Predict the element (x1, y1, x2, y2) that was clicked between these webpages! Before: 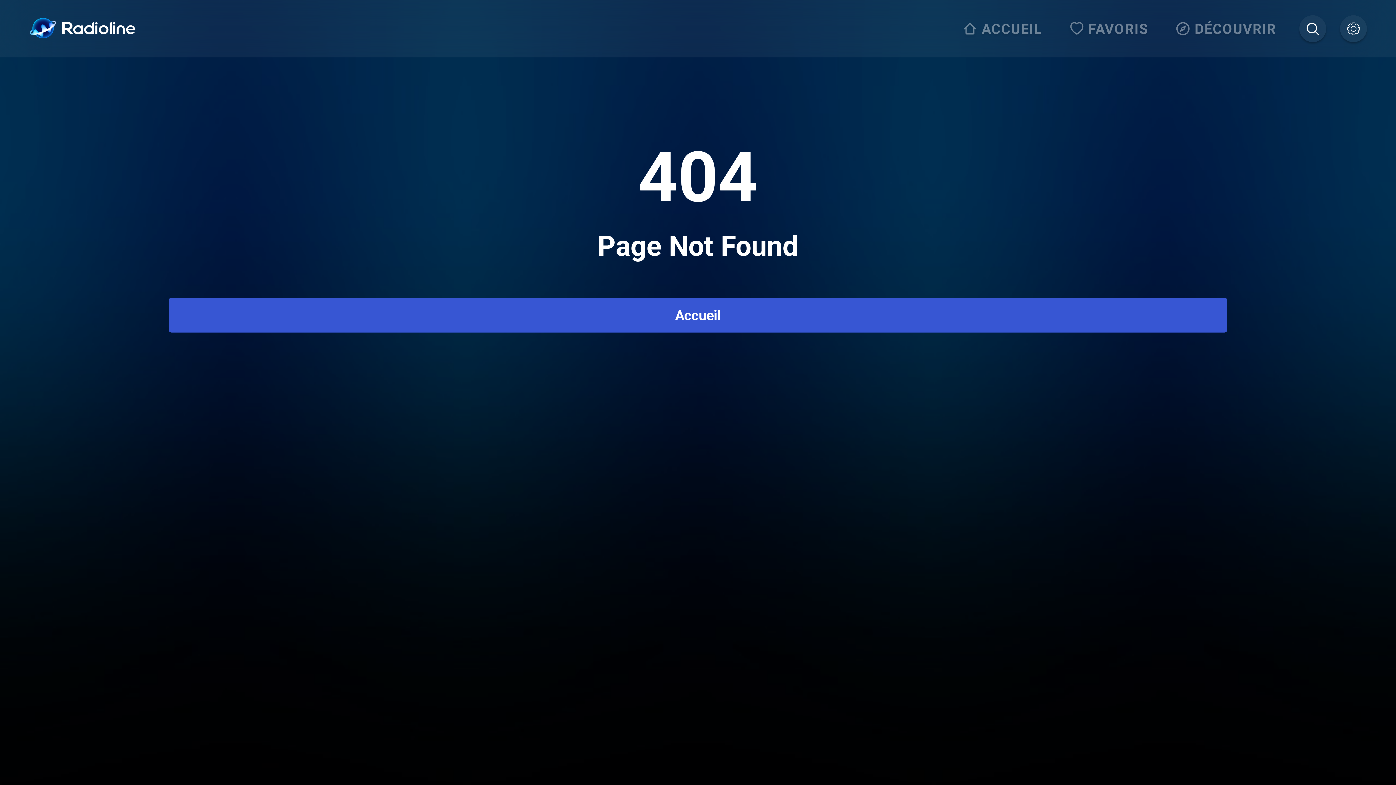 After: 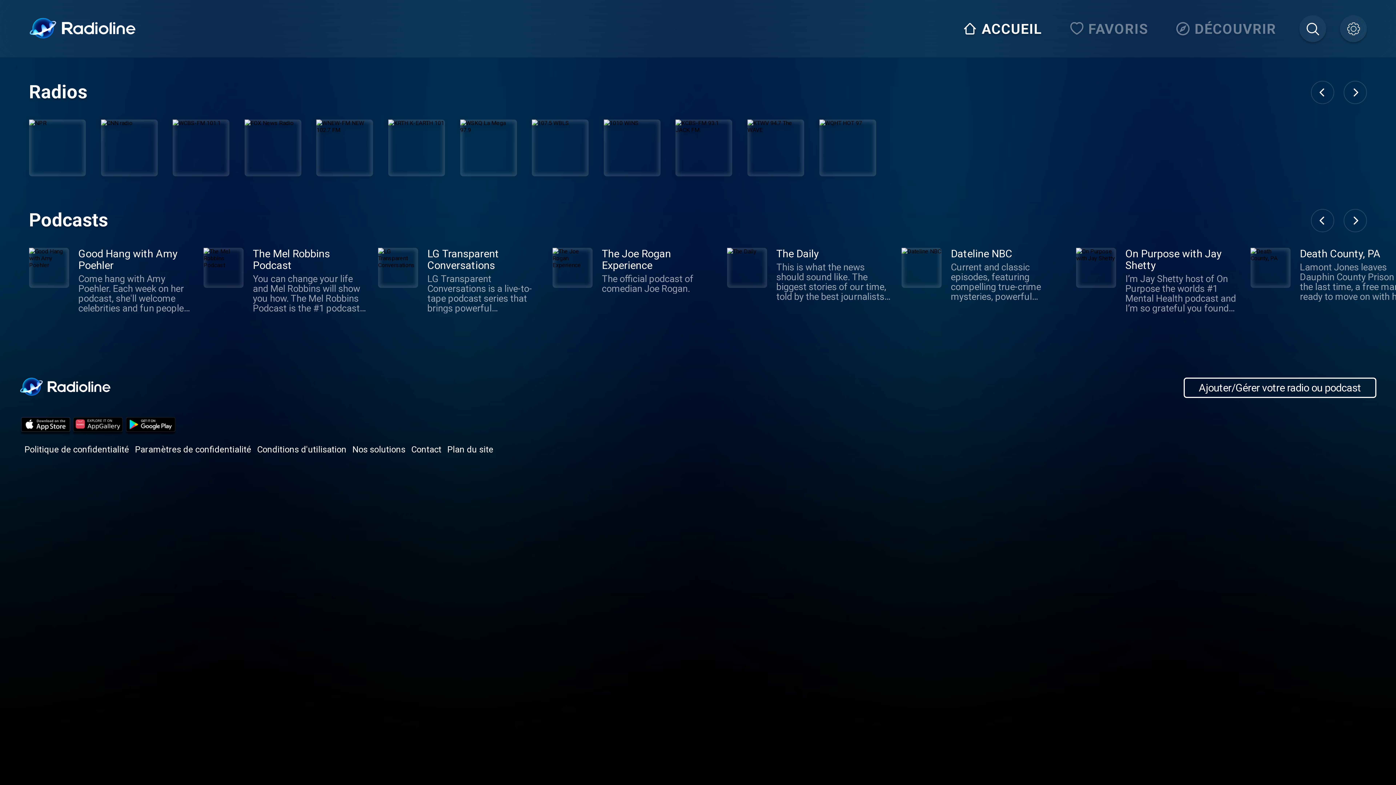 Action: label: ACCUEIL bbox: (958, 15, 1051, 42)